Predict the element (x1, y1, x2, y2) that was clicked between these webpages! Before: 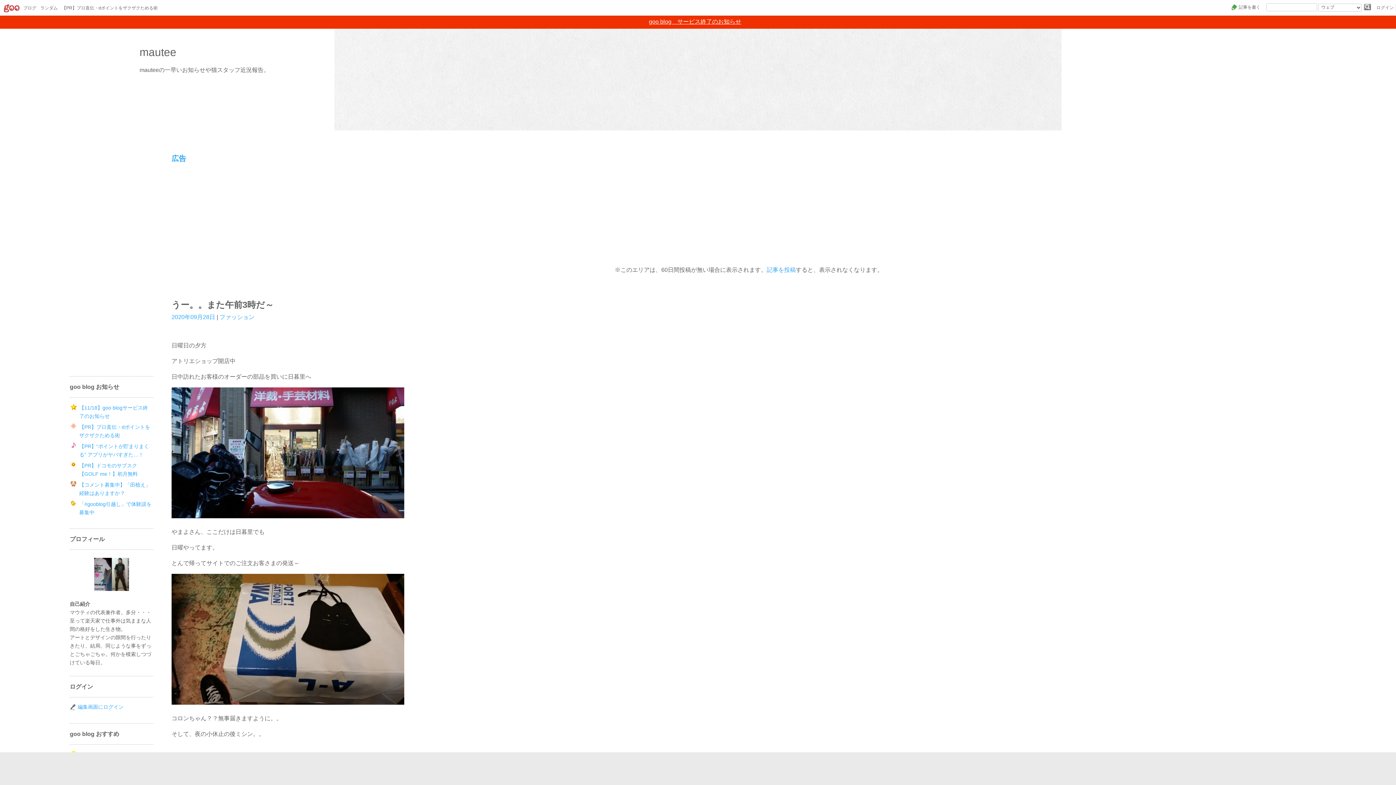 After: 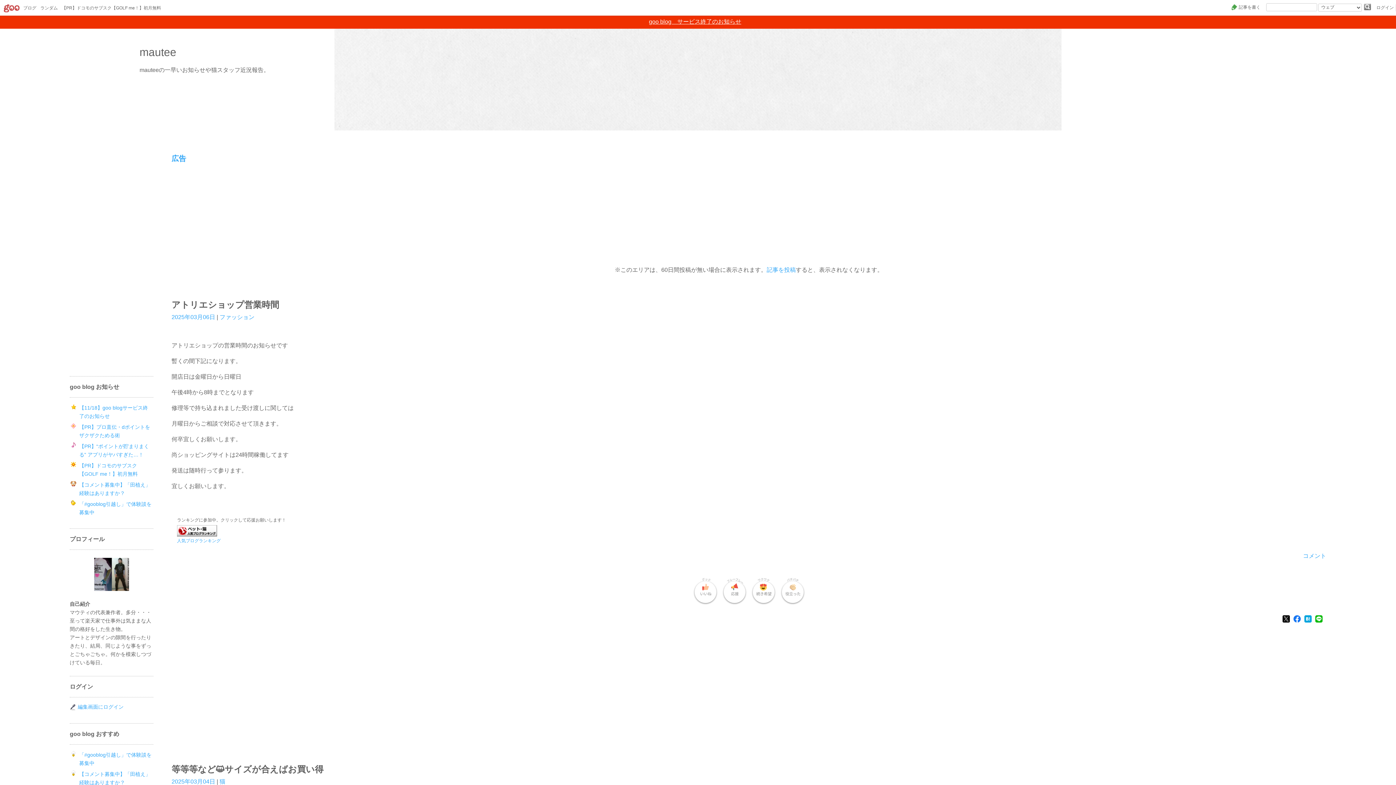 Action: label: mautee bbox: (139, 46, 176, 58)